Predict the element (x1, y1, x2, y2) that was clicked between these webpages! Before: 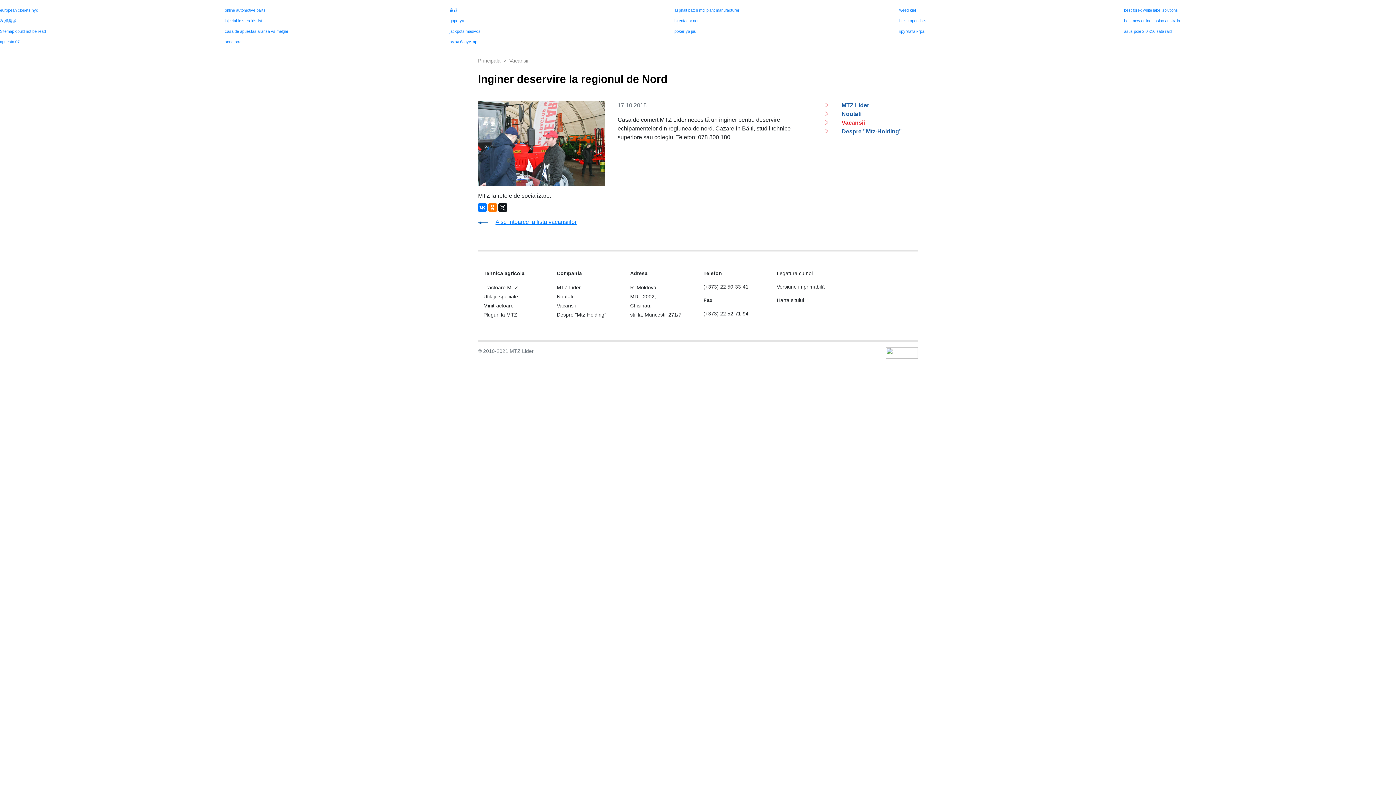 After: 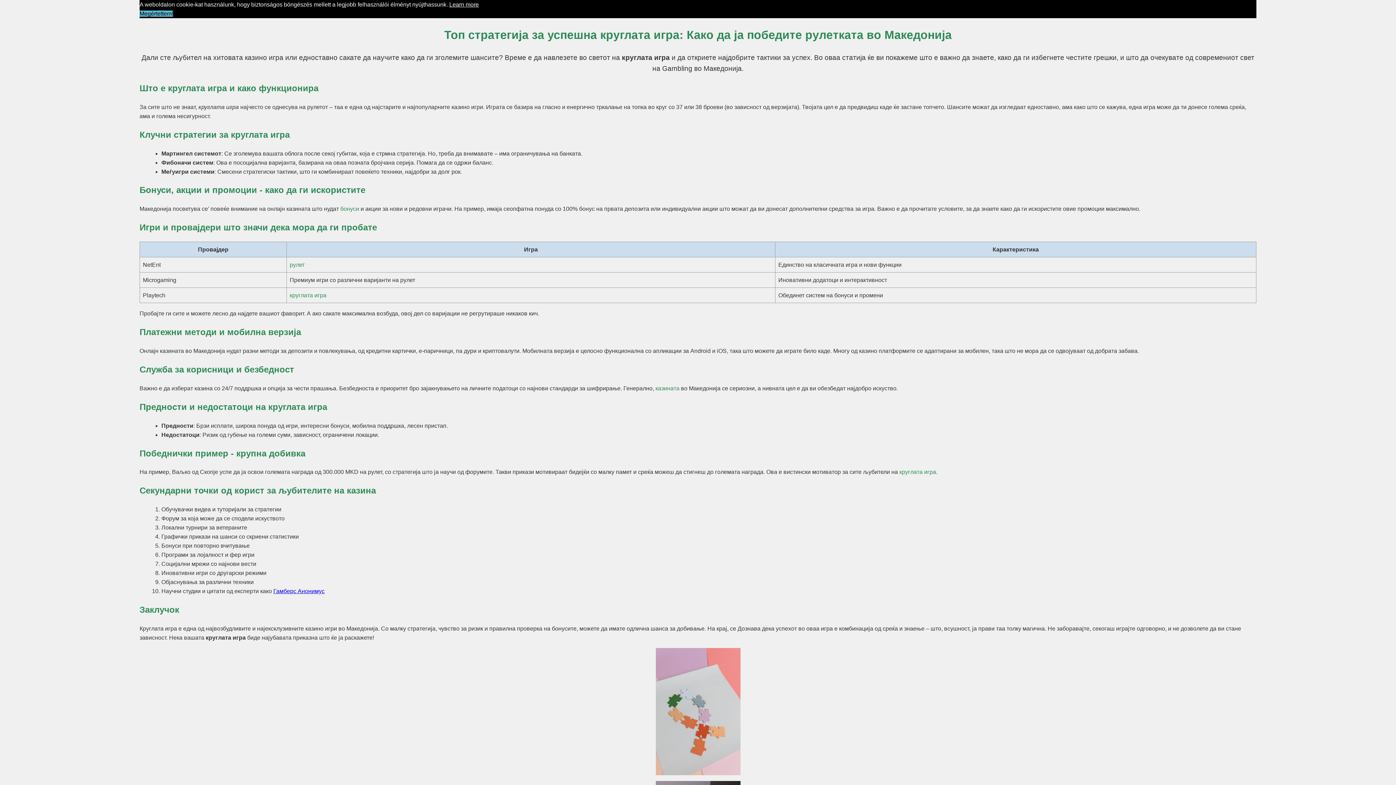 Action: bbox: (899, 29, 924, 33) label: круглата игра